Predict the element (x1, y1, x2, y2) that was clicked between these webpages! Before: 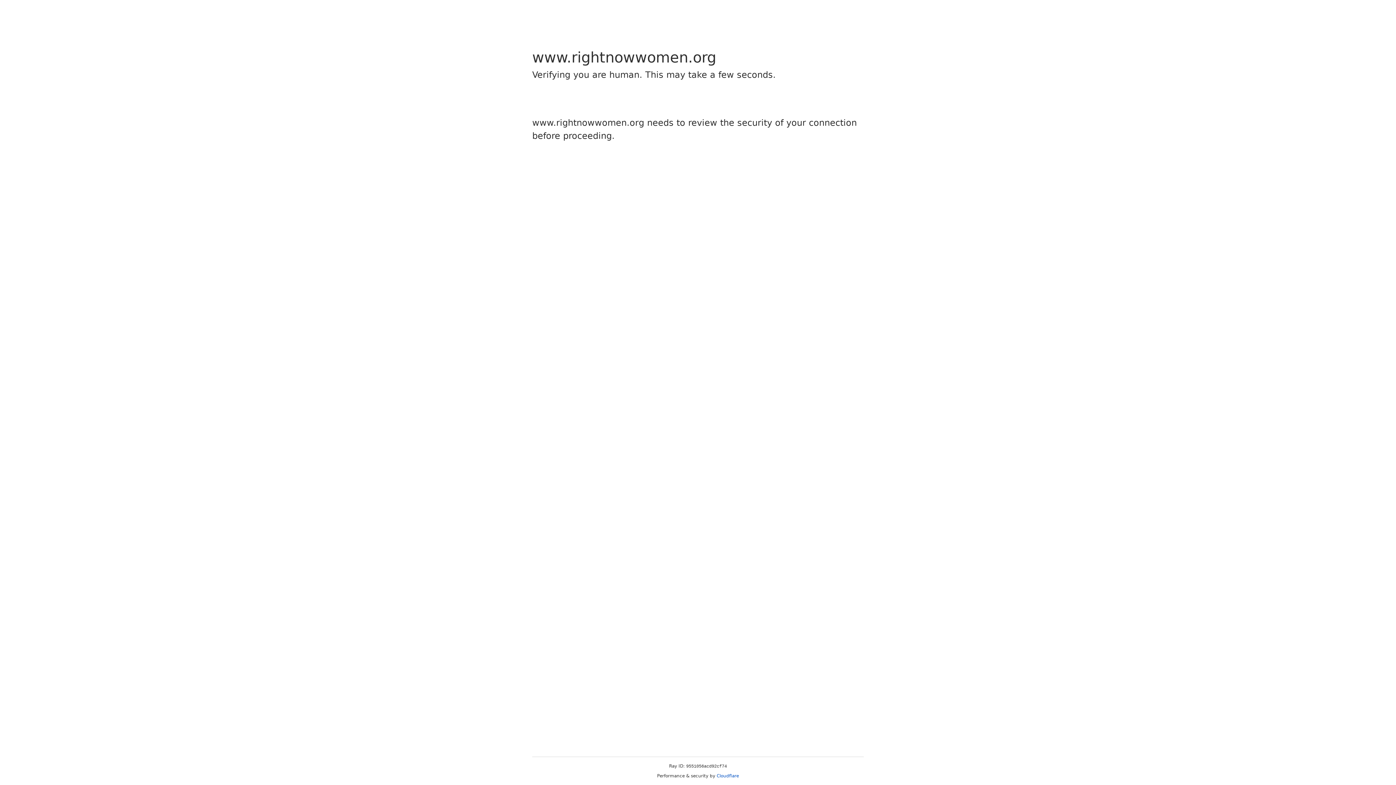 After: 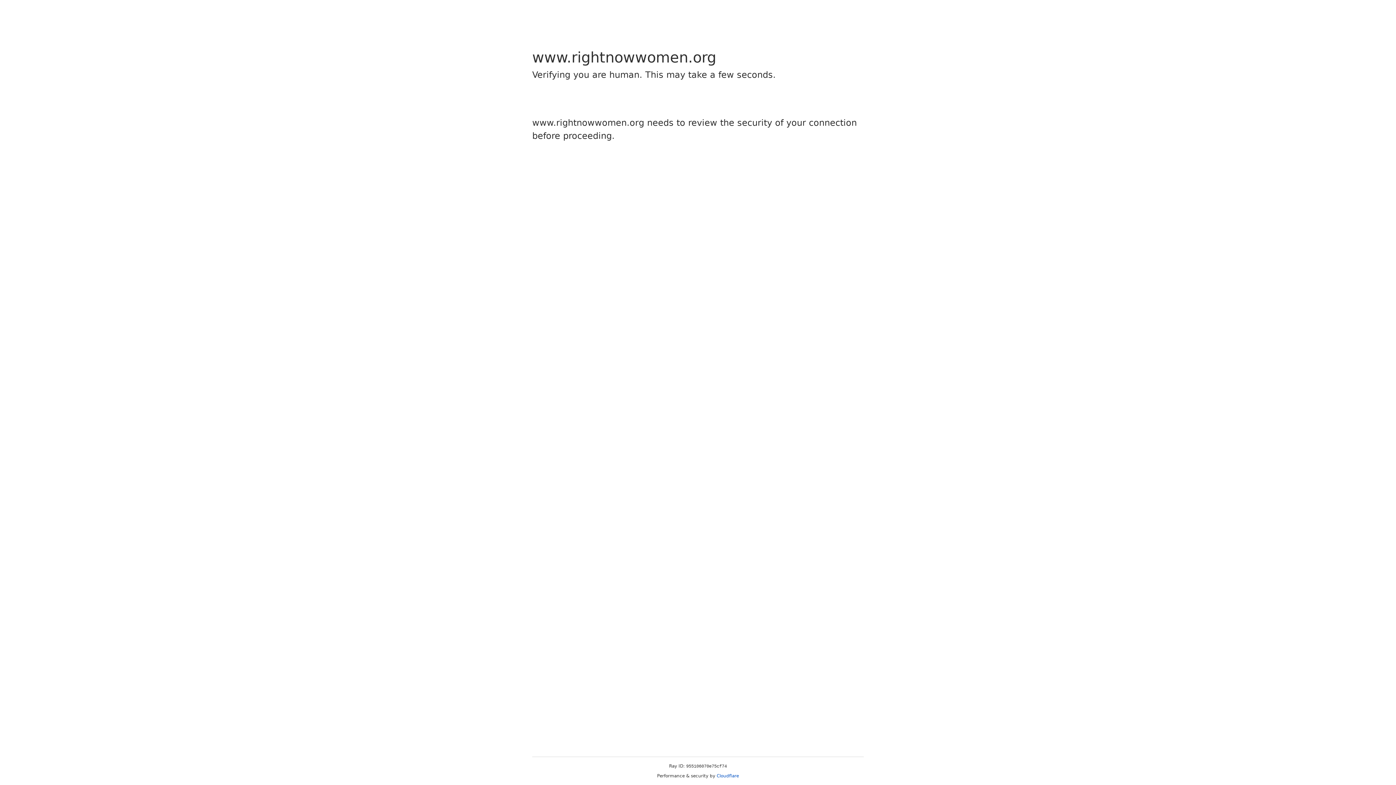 Action: bbox: (716, 773, 739, 778) label: Cloudflare